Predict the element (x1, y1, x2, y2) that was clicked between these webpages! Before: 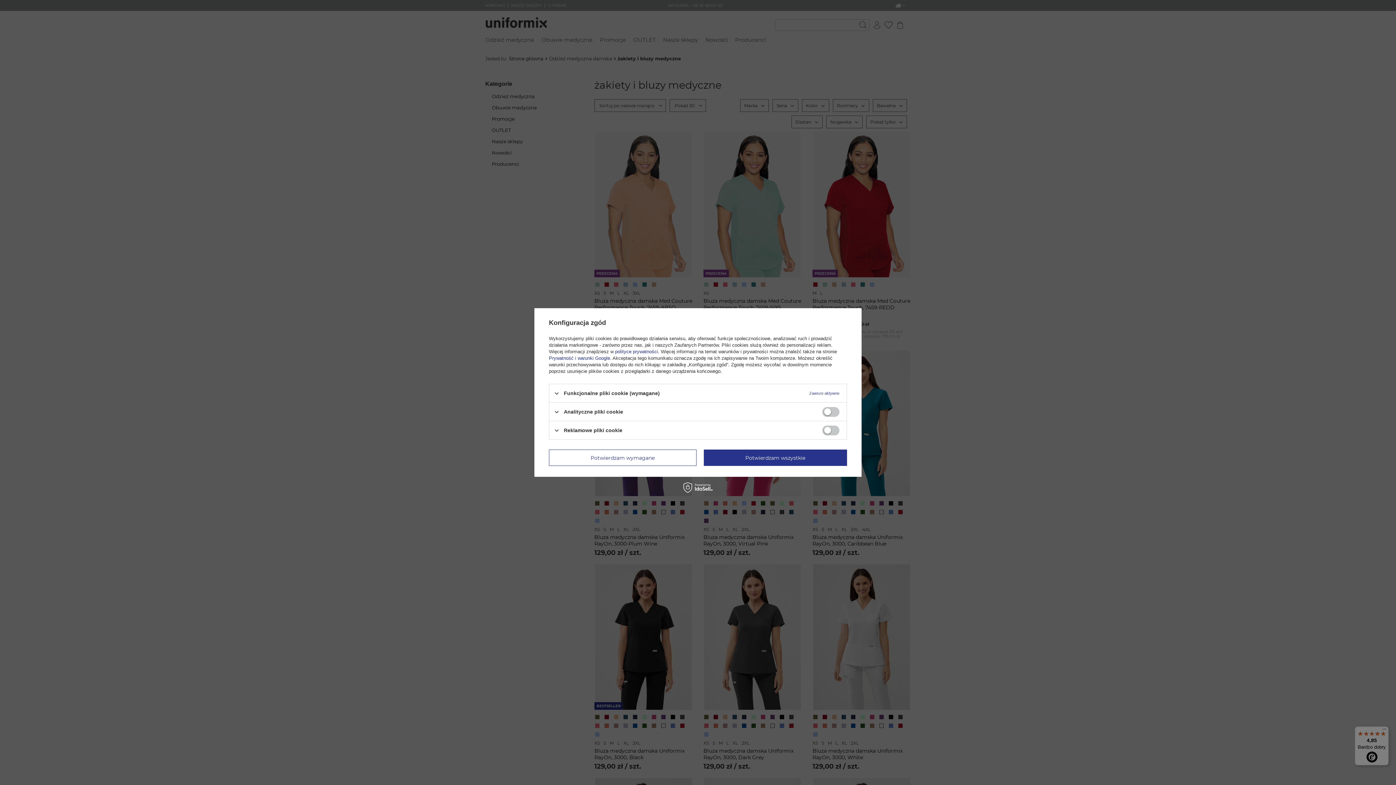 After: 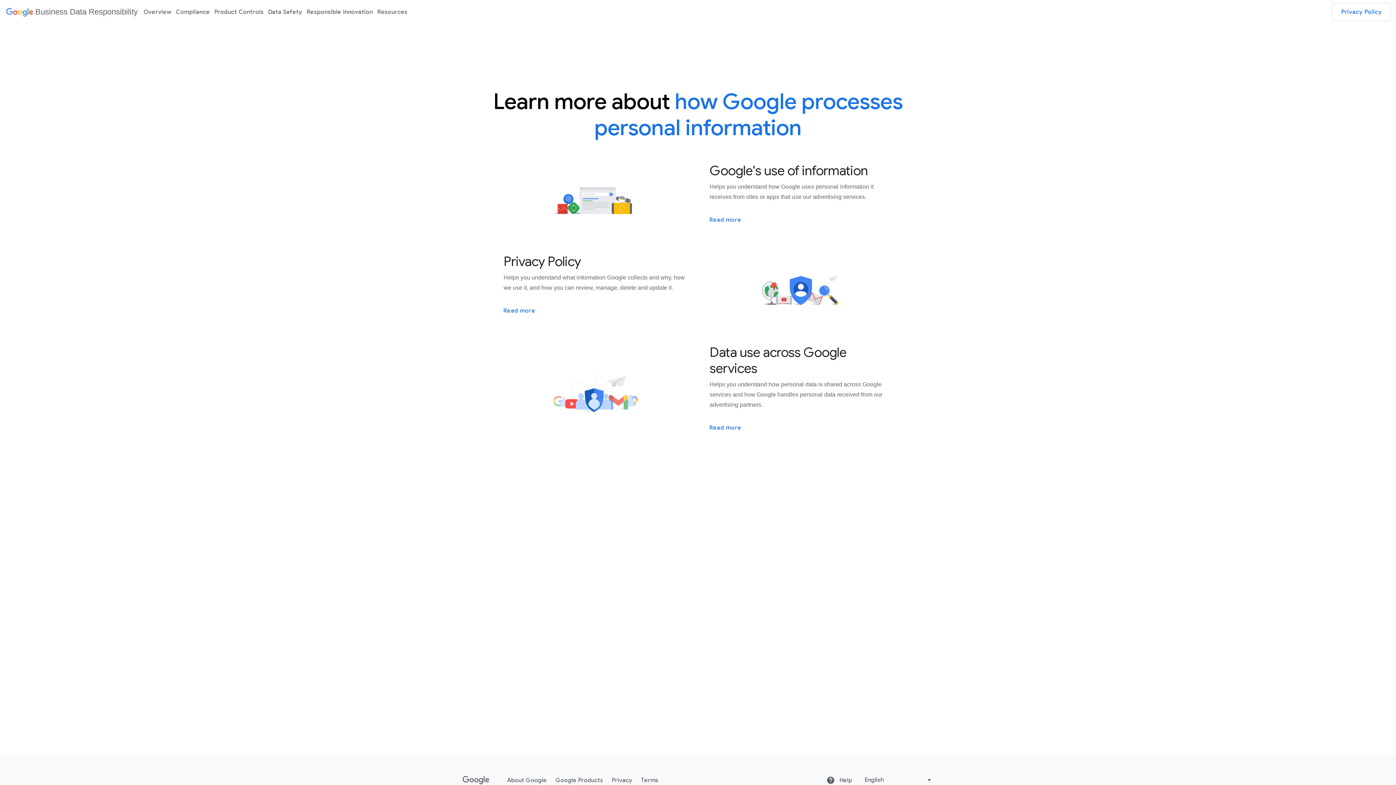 Action: bbox: (549, 355, 610, 361) label: Prywatność i warunki Google